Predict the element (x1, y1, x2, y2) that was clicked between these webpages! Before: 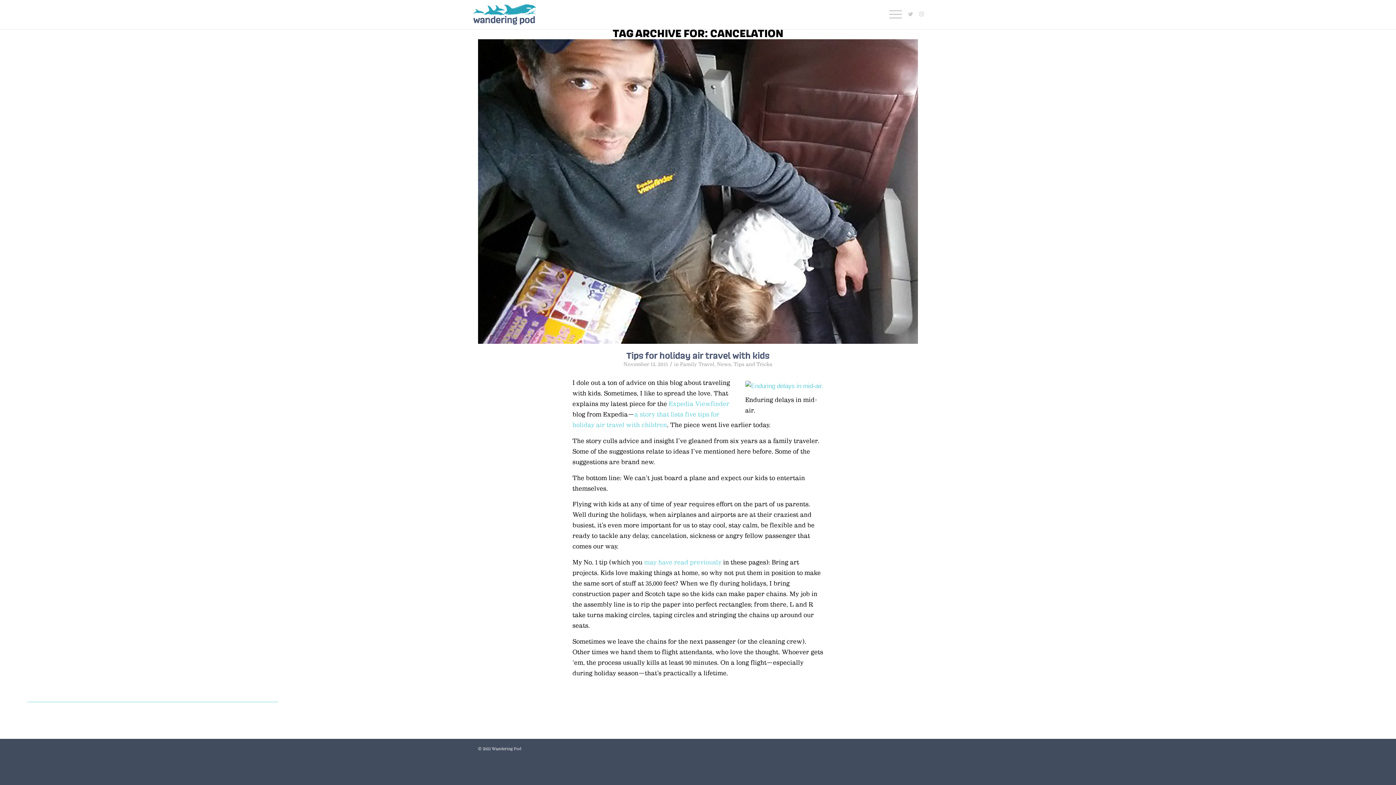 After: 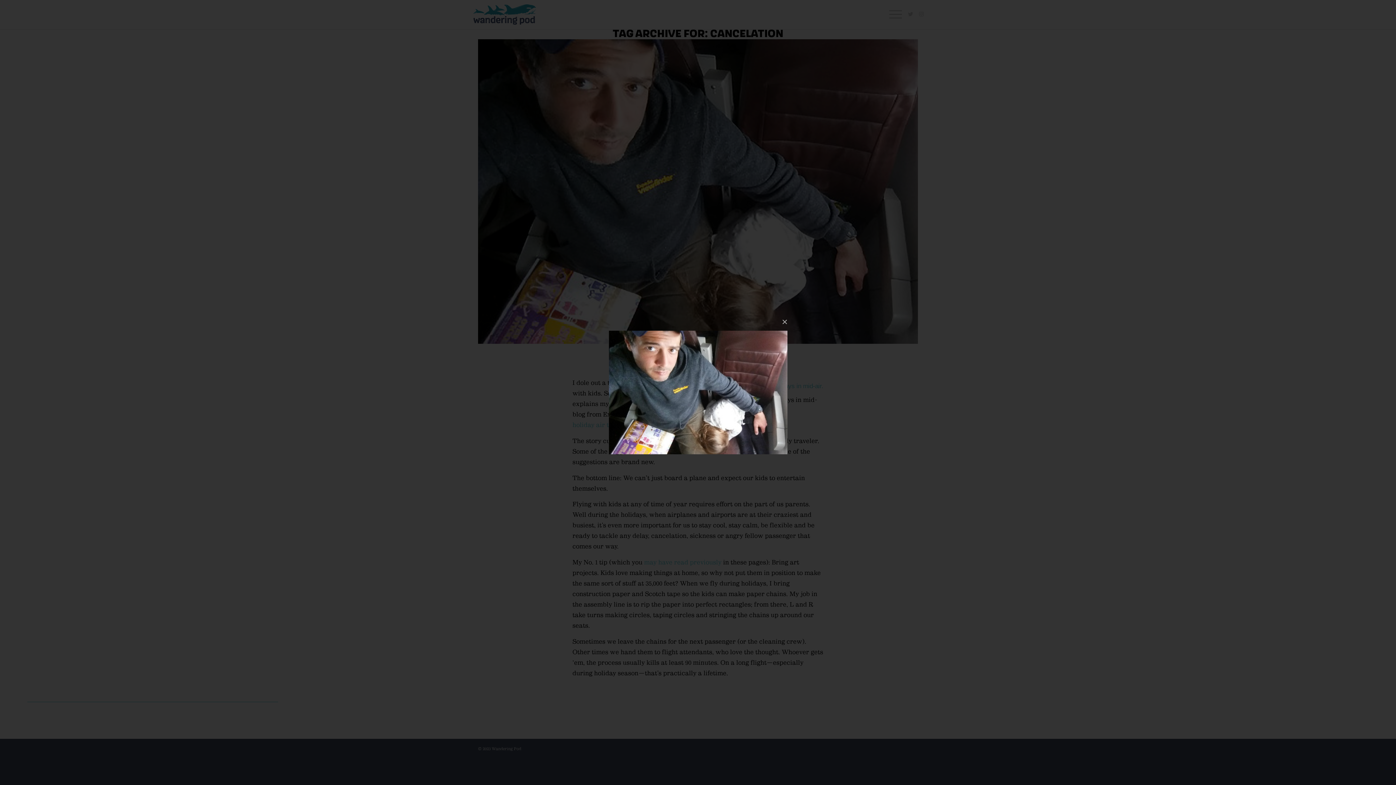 Action: bbox: (745, 381, 823, 391)